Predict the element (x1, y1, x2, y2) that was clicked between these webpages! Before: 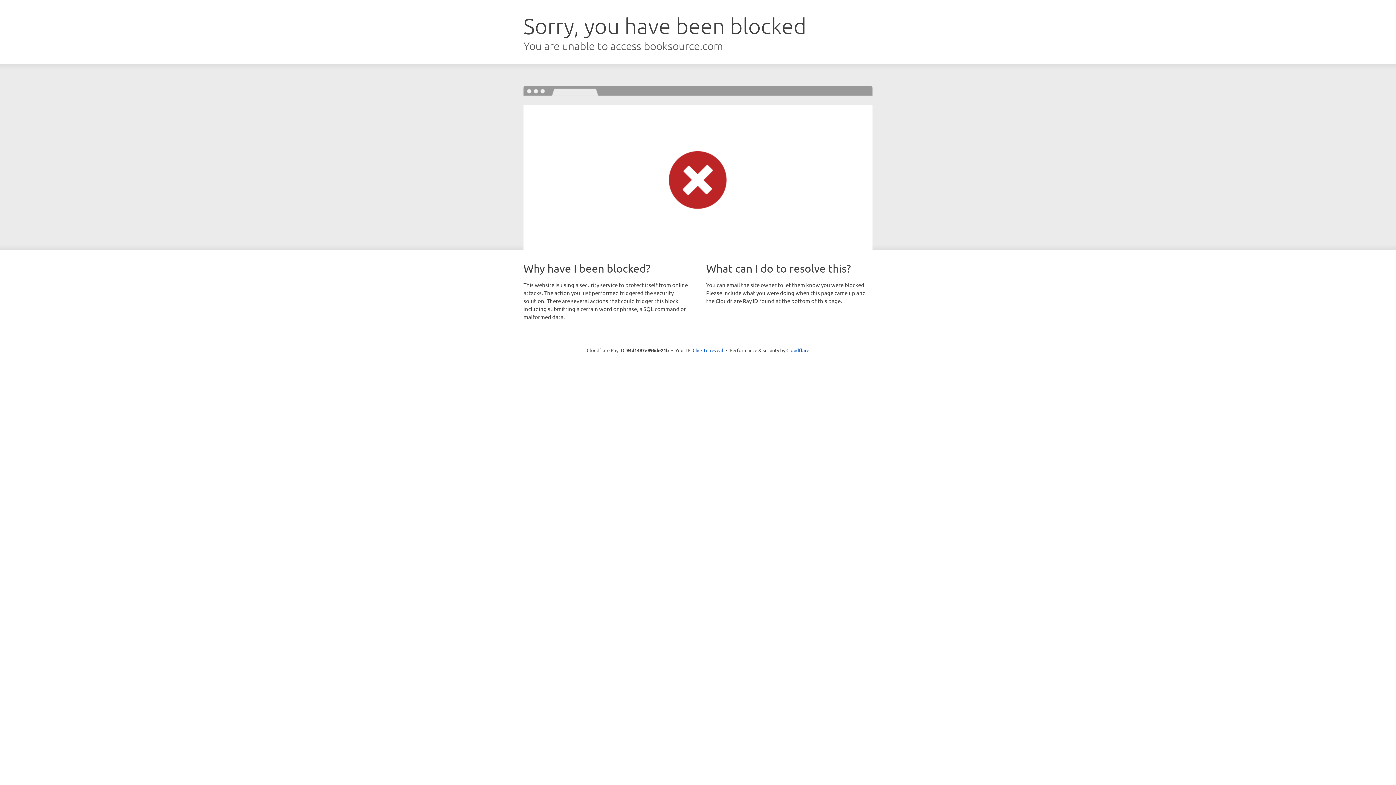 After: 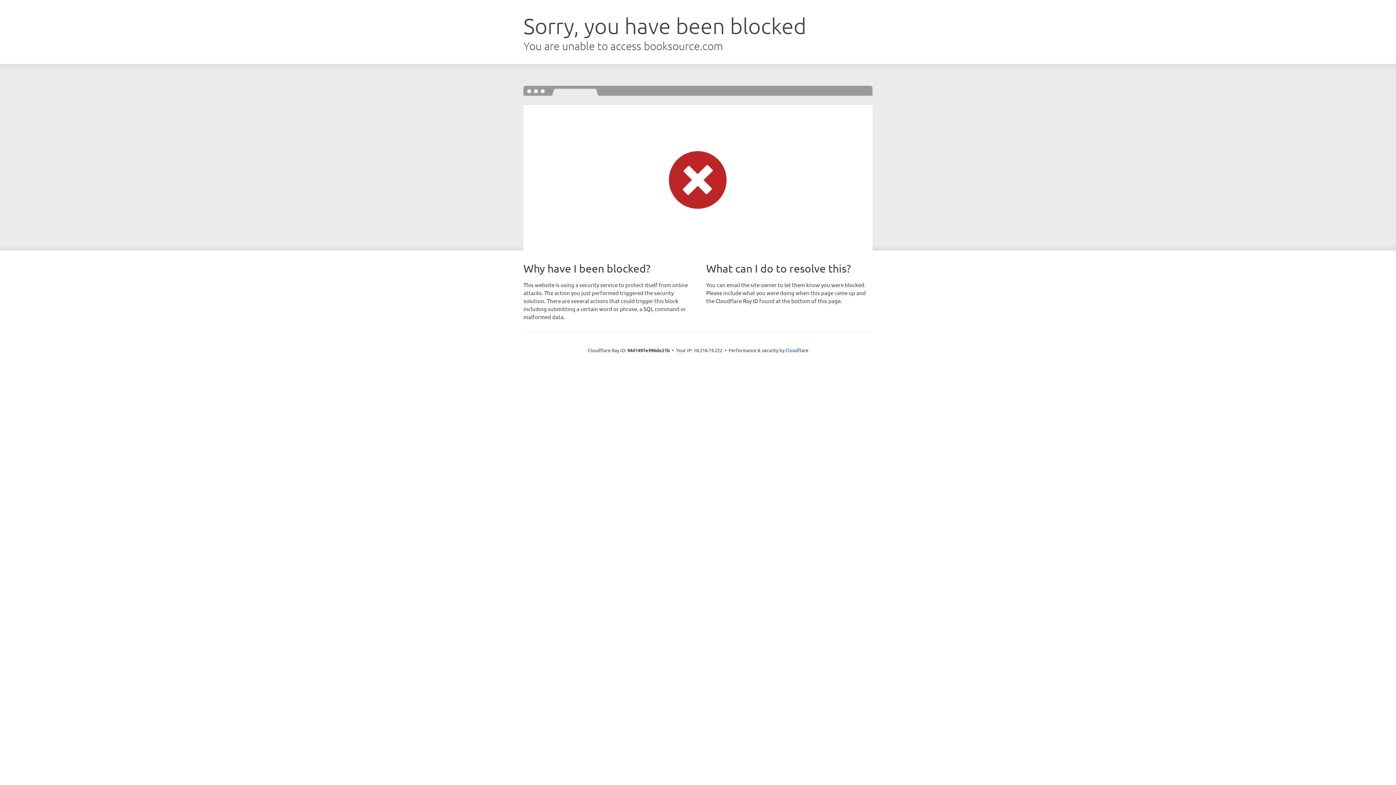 Action: bbox: (692, 346, 723, 353) label: Click to reveal